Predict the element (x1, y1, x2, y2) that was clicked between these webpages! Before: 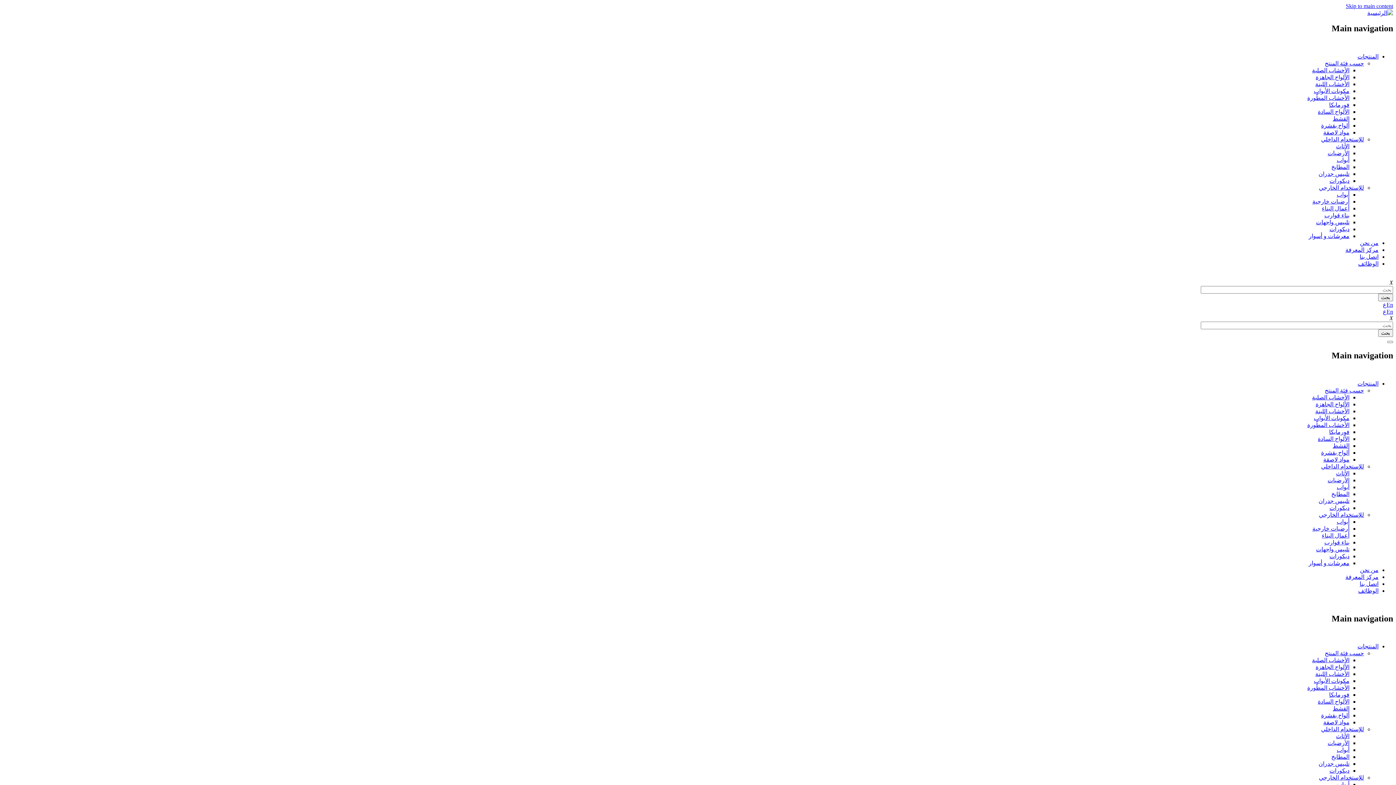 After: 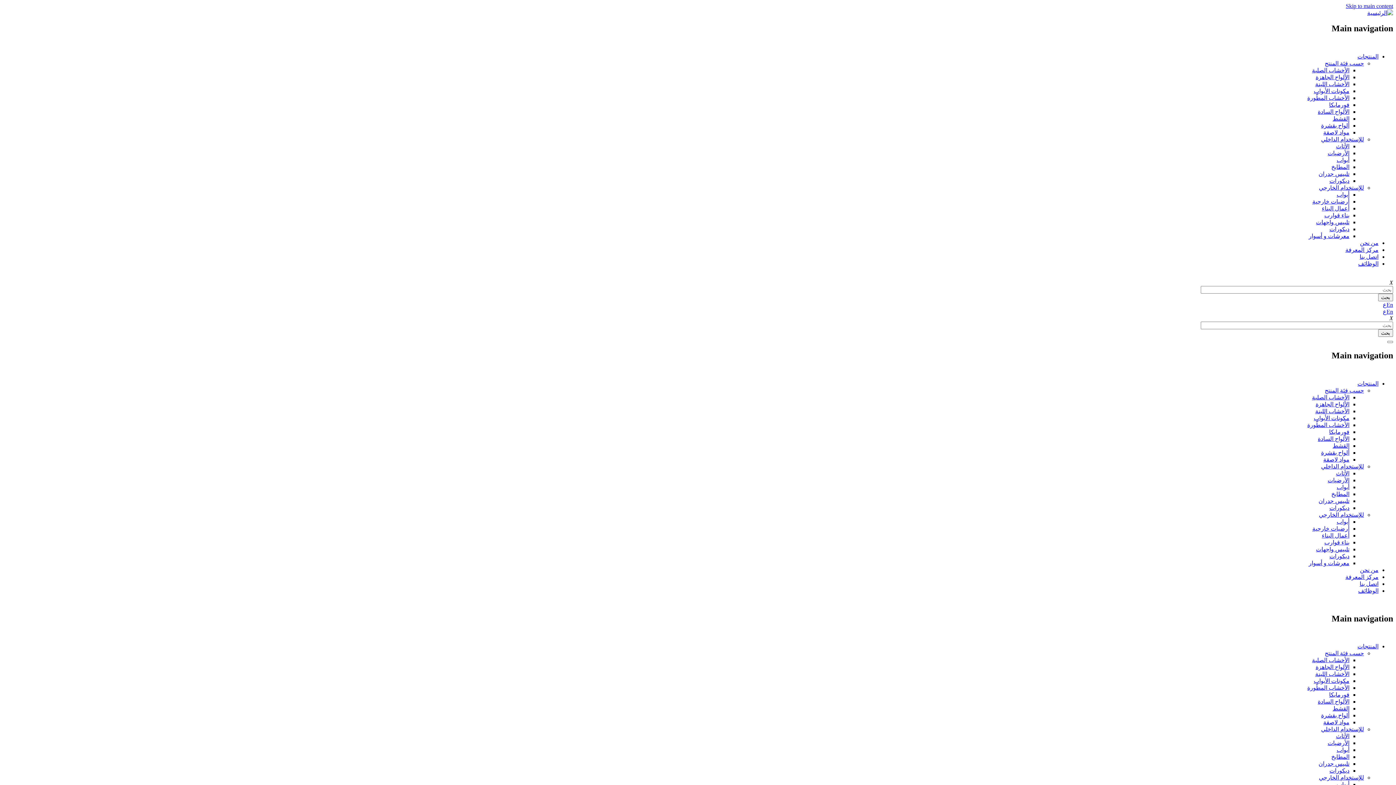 Action: label: تلبيس واجهات bbox: (1316, 219, 1349, 225)